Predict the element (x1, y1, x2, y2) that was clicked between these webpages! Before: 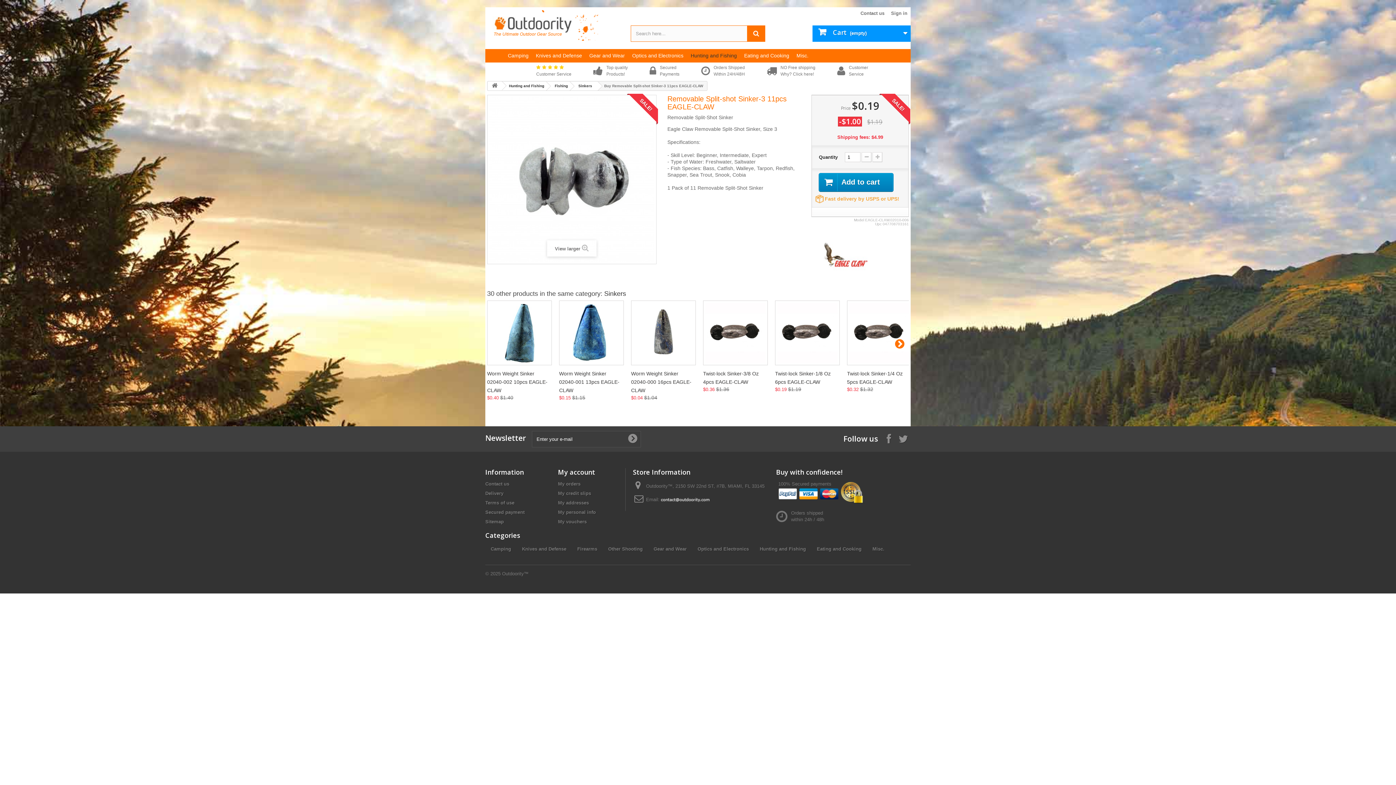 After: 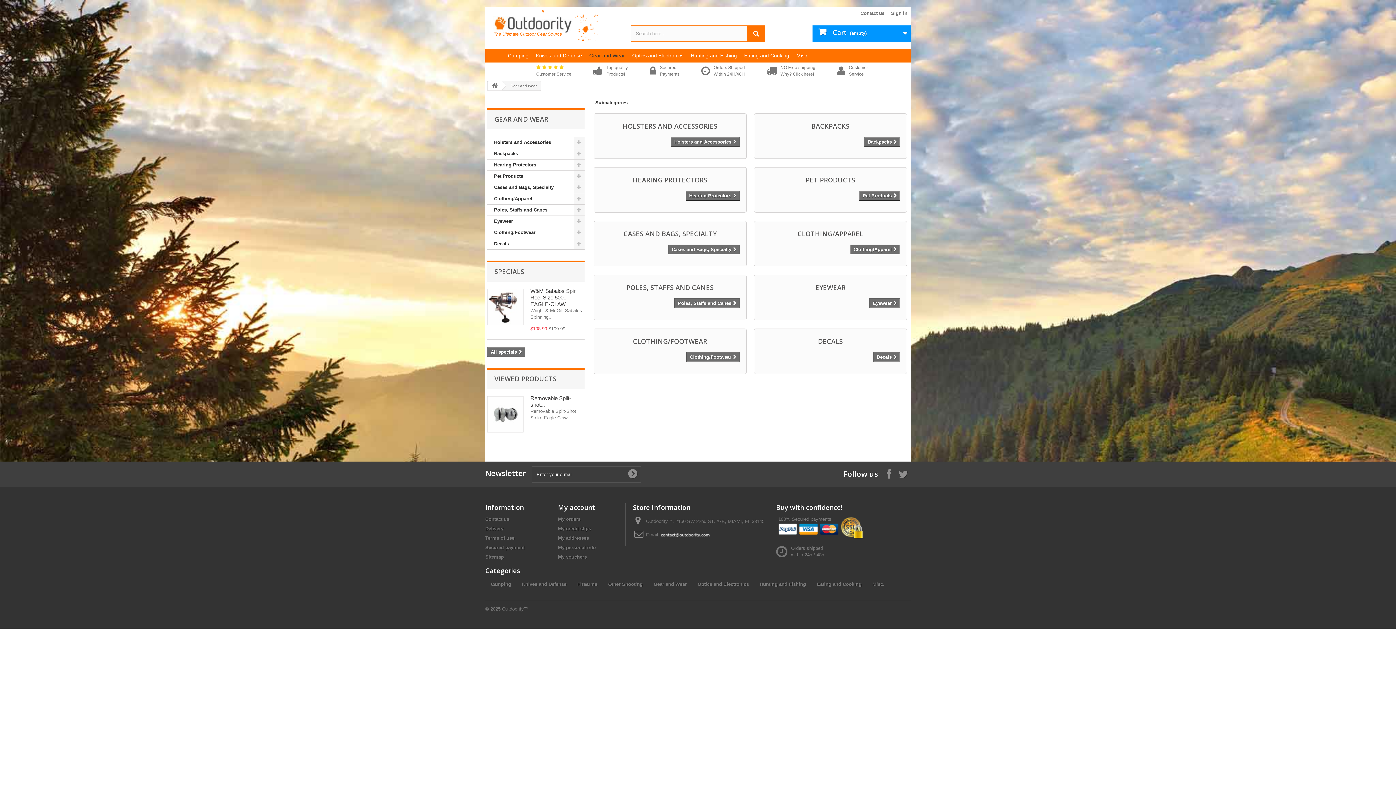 Action: bbox: (585, 49, 628, 62) label: Gear and Wear